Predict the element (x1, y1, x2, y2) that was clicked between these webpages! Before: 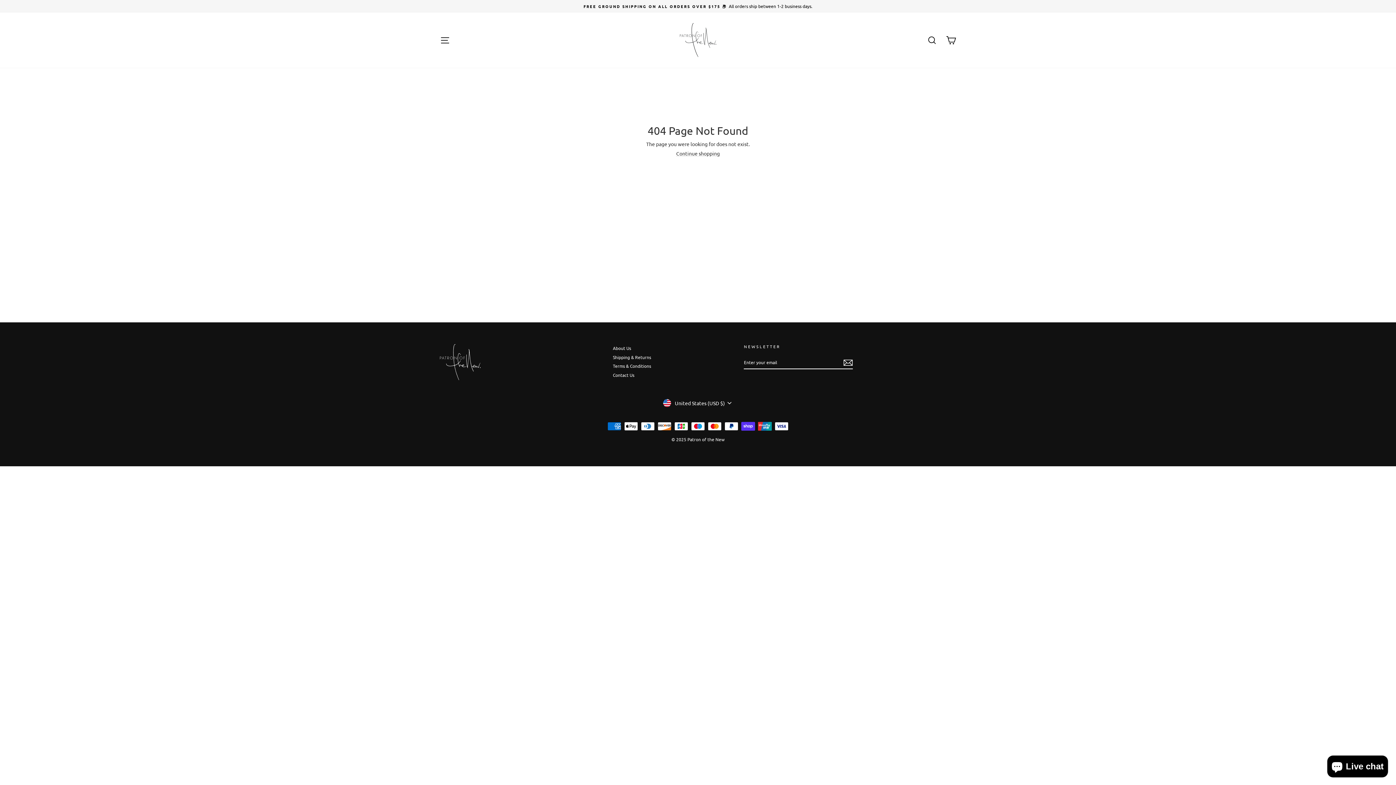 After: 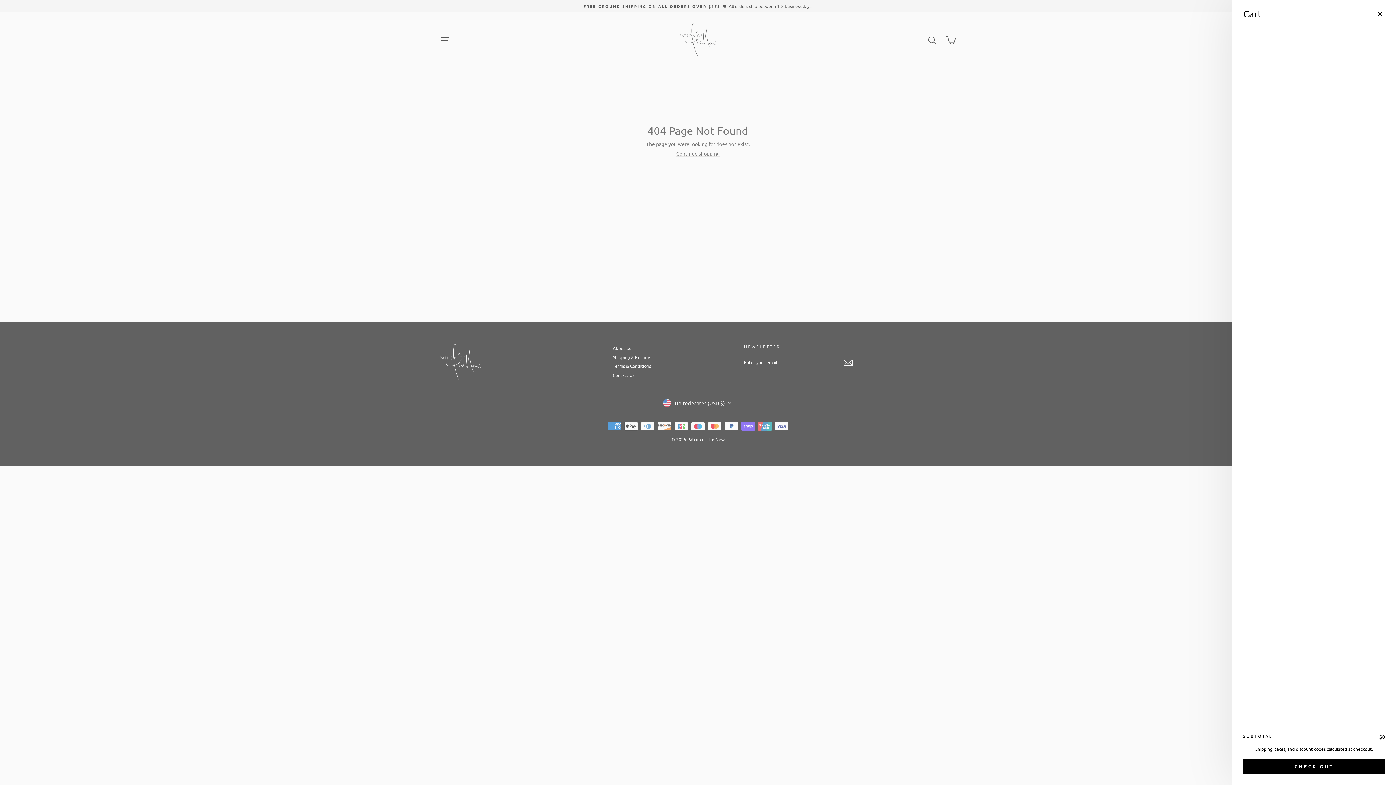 Action: bbox: (941, 32, 960, 48) label: Cart